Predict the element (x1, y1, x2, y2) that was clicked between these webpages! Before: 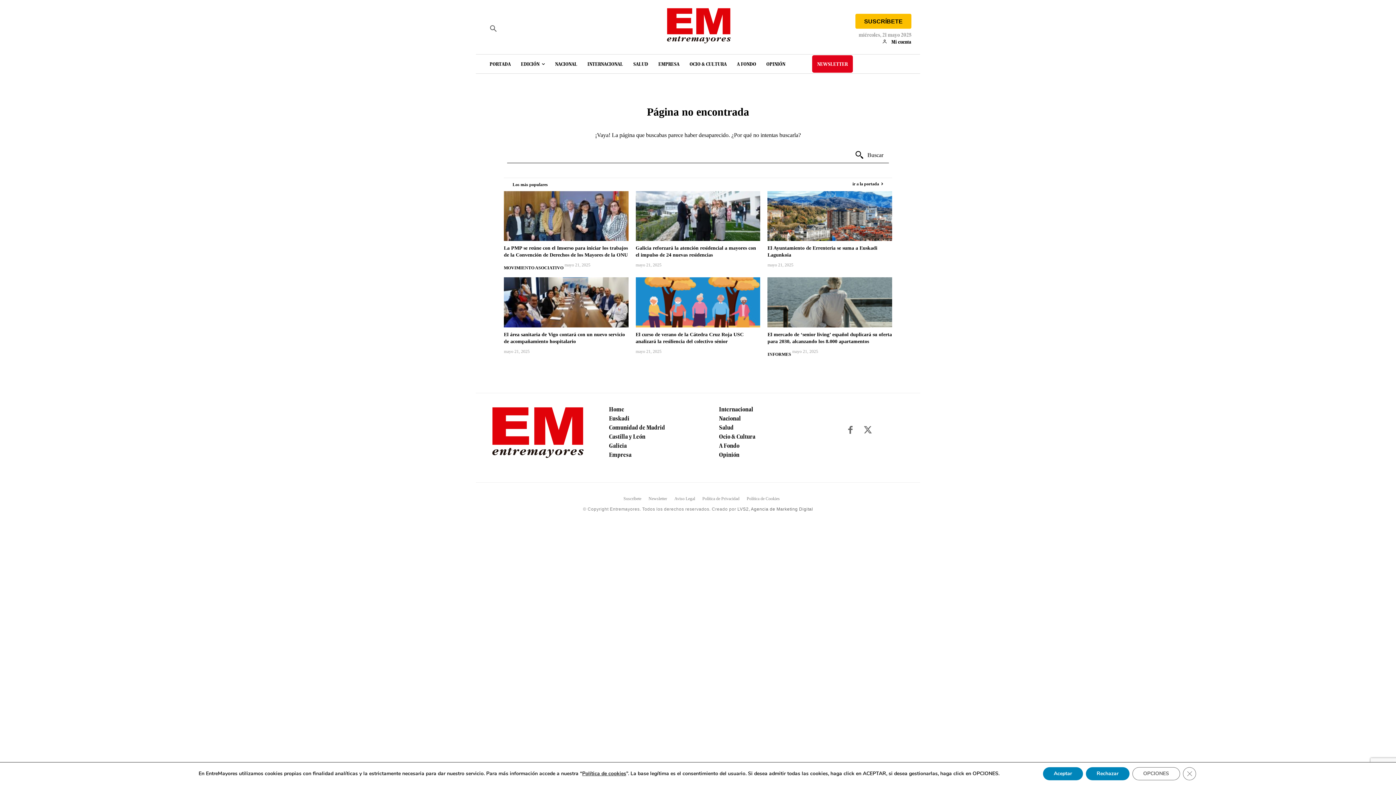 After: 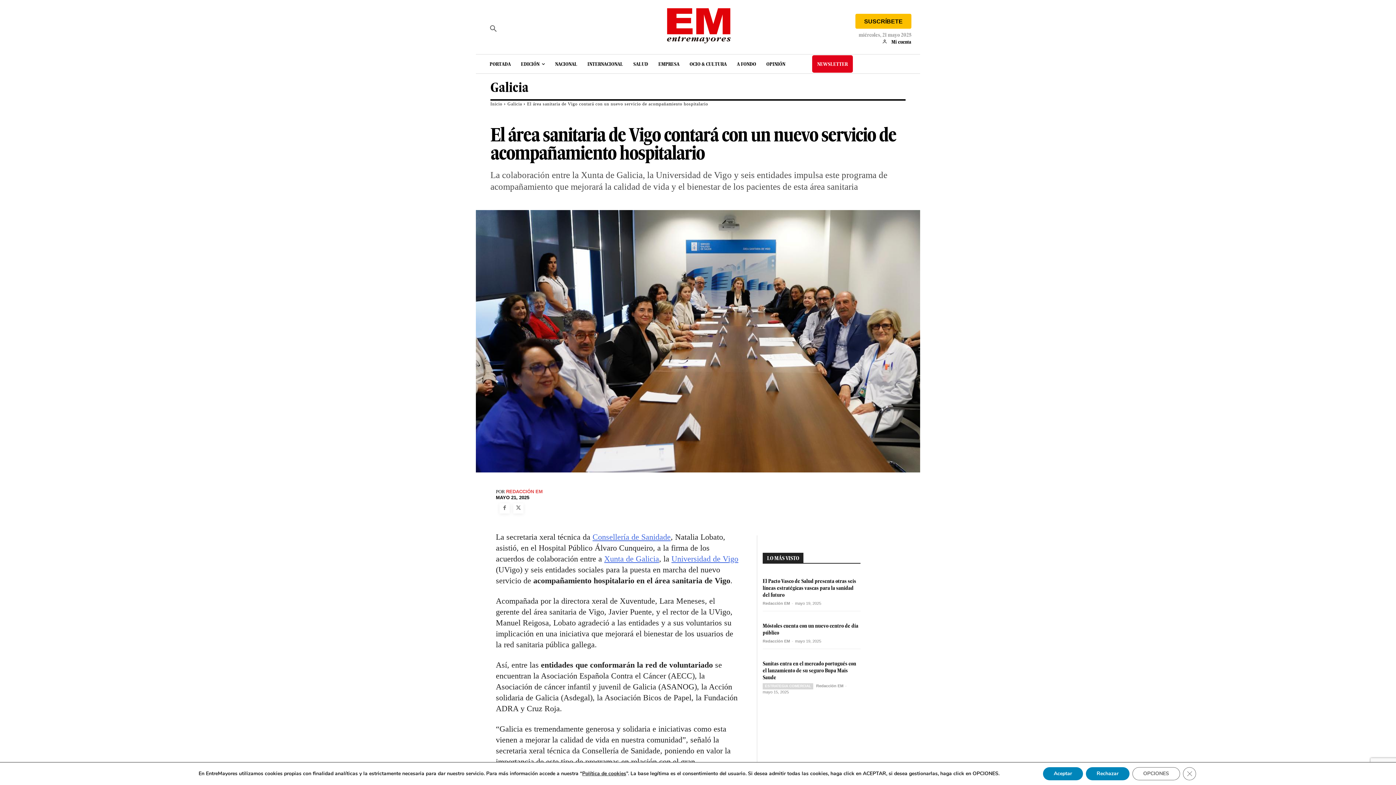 Action: bbox: (504, 277, 628, 327)